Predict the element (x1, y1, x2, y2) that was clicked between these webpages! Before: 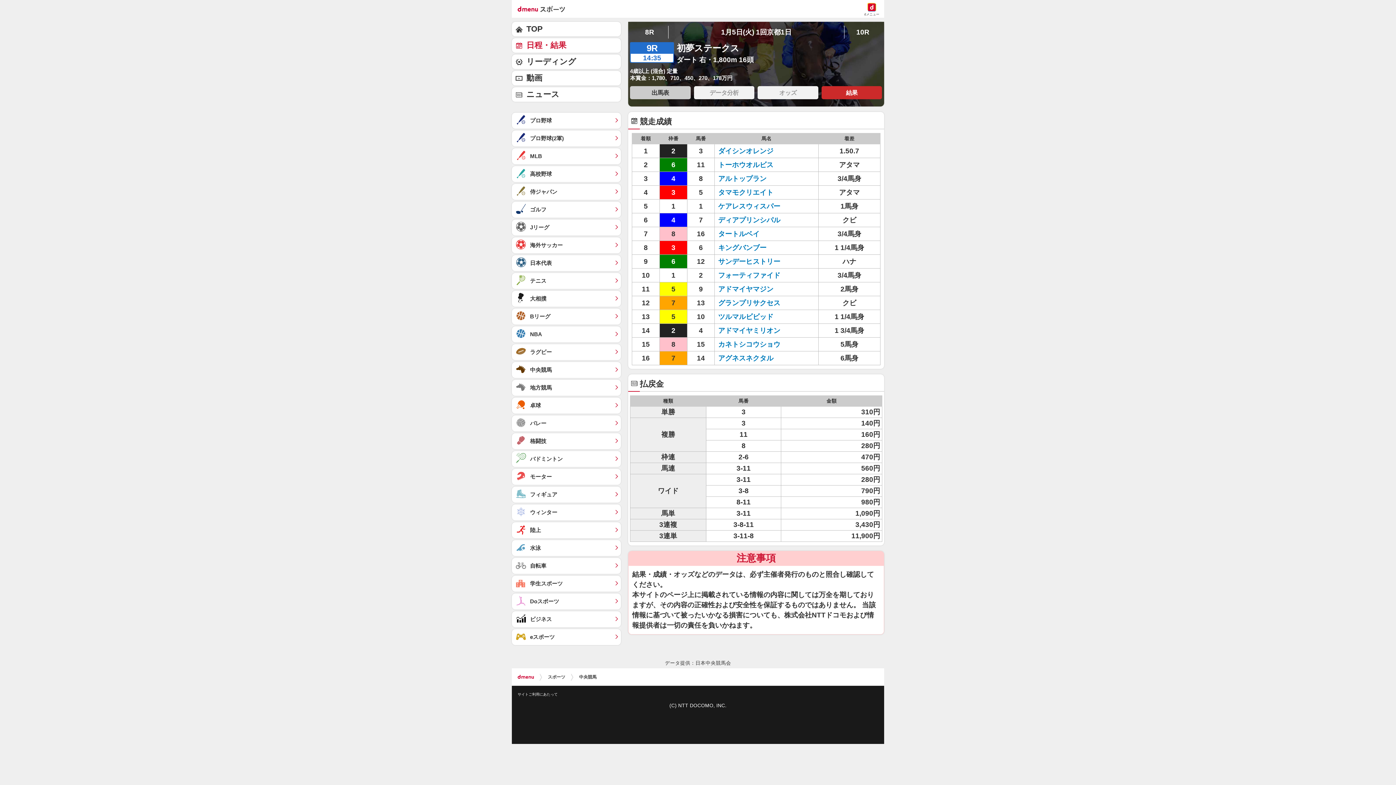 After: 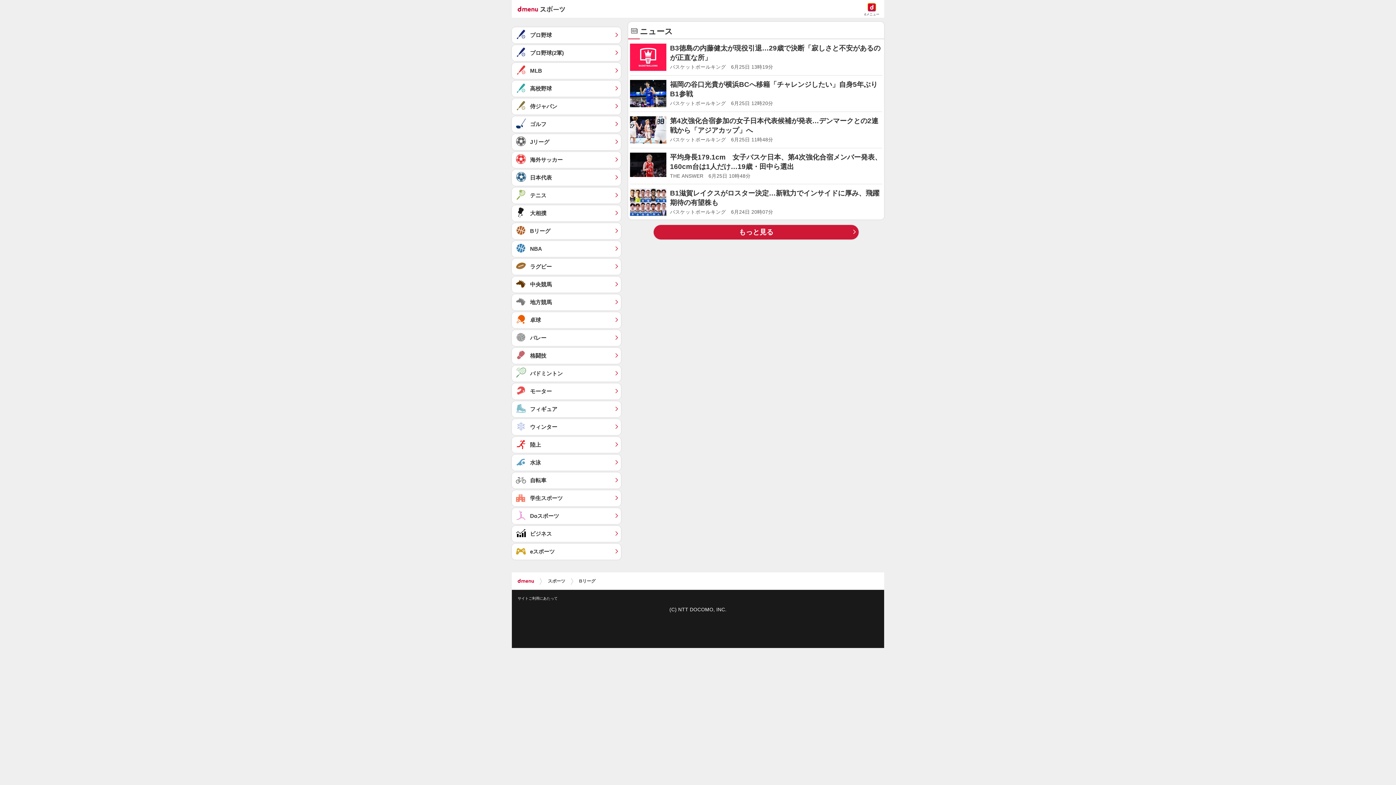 Action: label: Bリーグ	 bbox: (512, 308, 621, 324)